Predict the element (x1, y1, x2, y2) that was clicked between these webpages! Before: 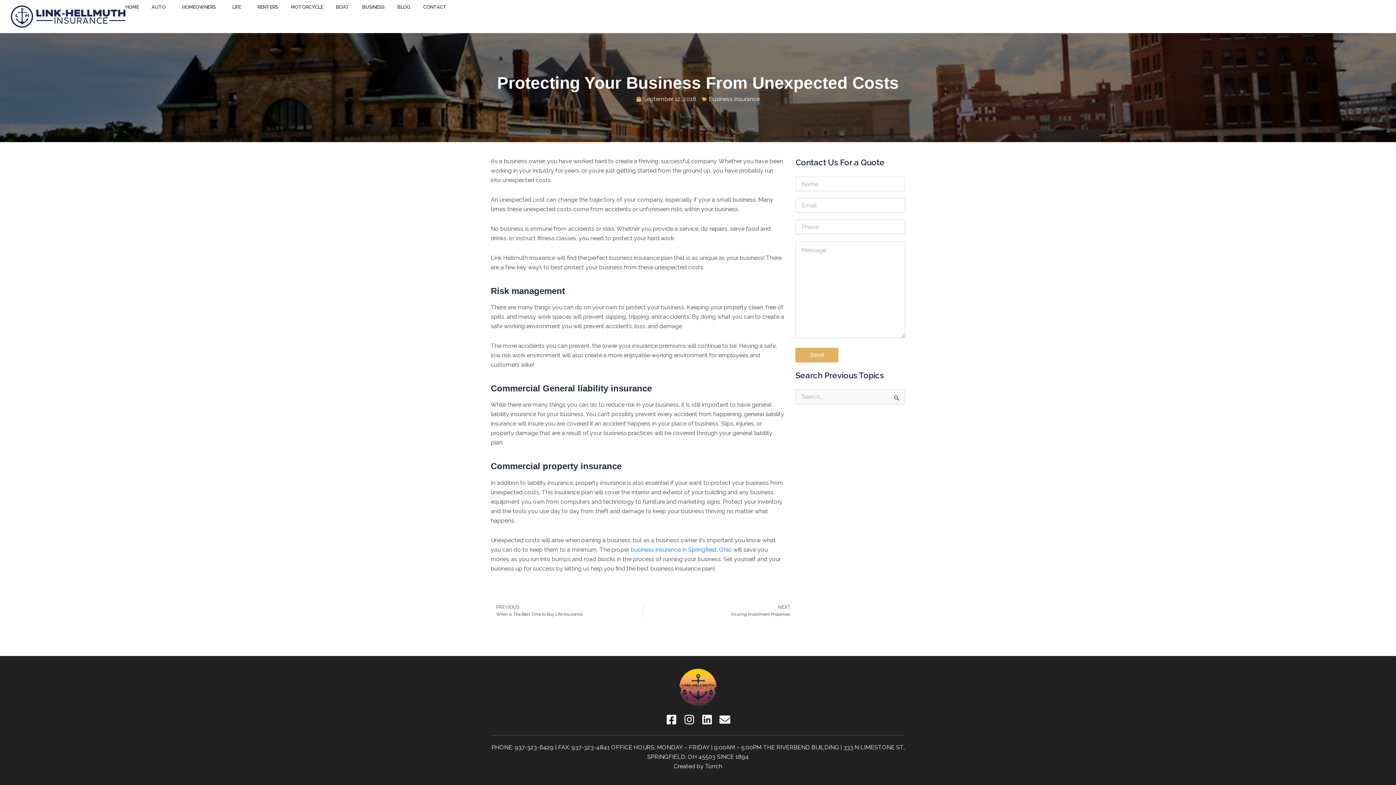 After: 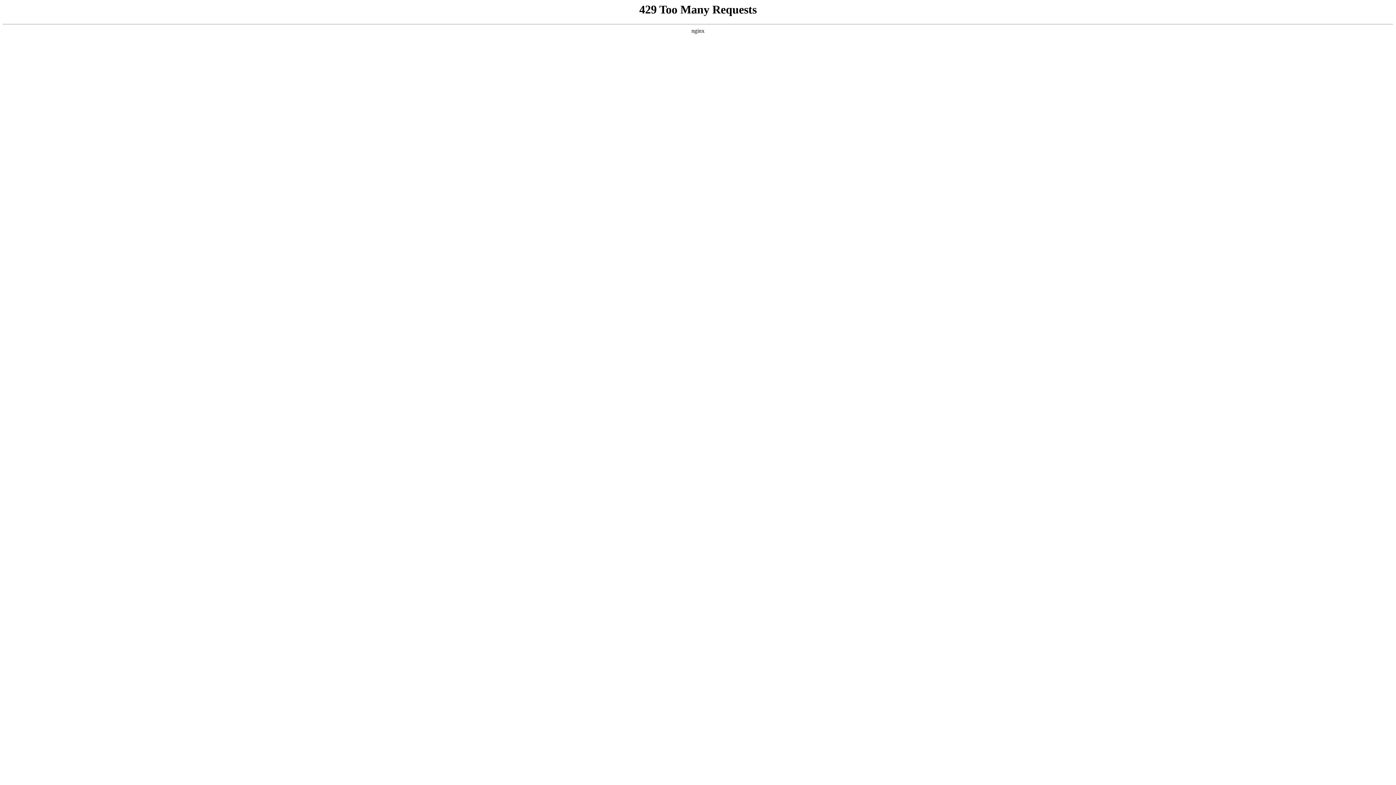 Action: label: NEXT
Insuring Investment Properties
Next bbox: (643, 603, 795, 617)